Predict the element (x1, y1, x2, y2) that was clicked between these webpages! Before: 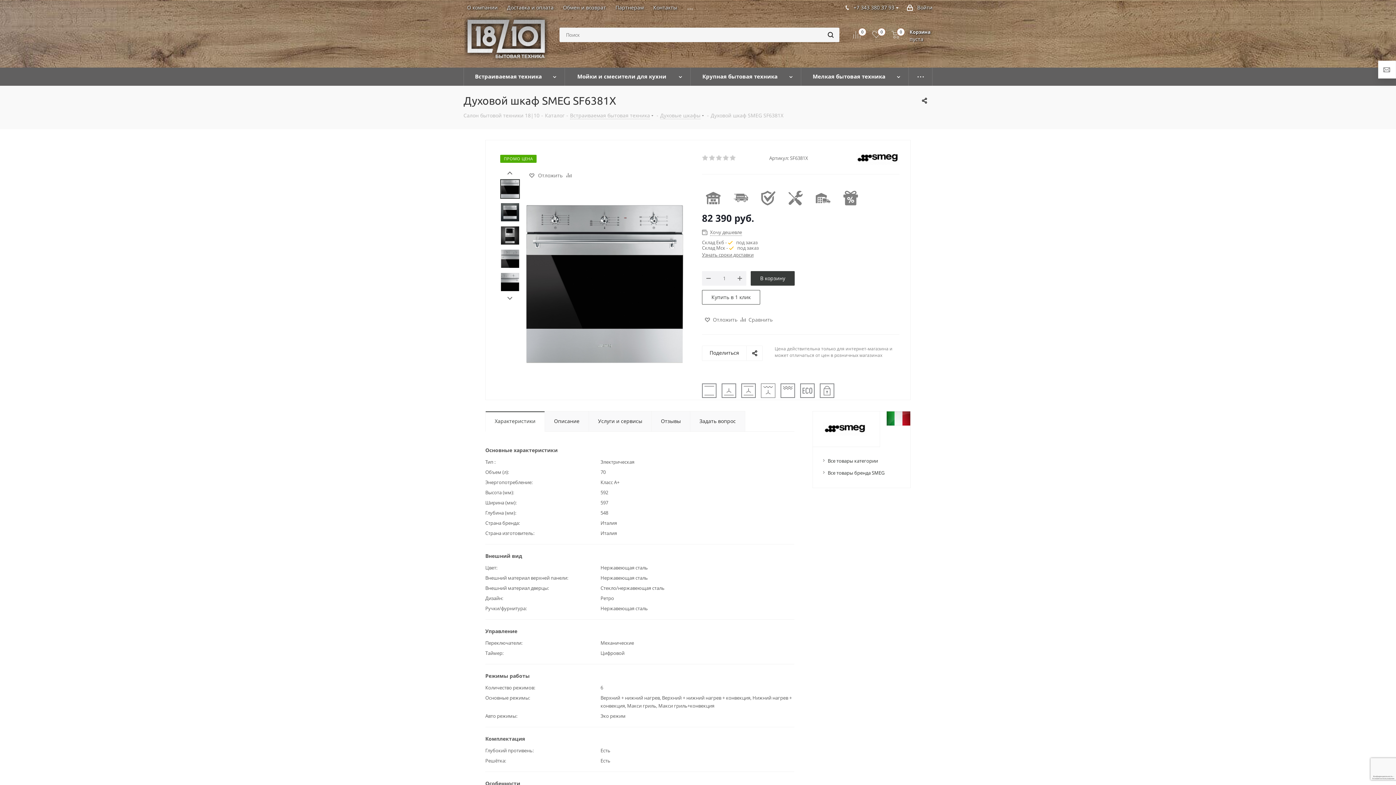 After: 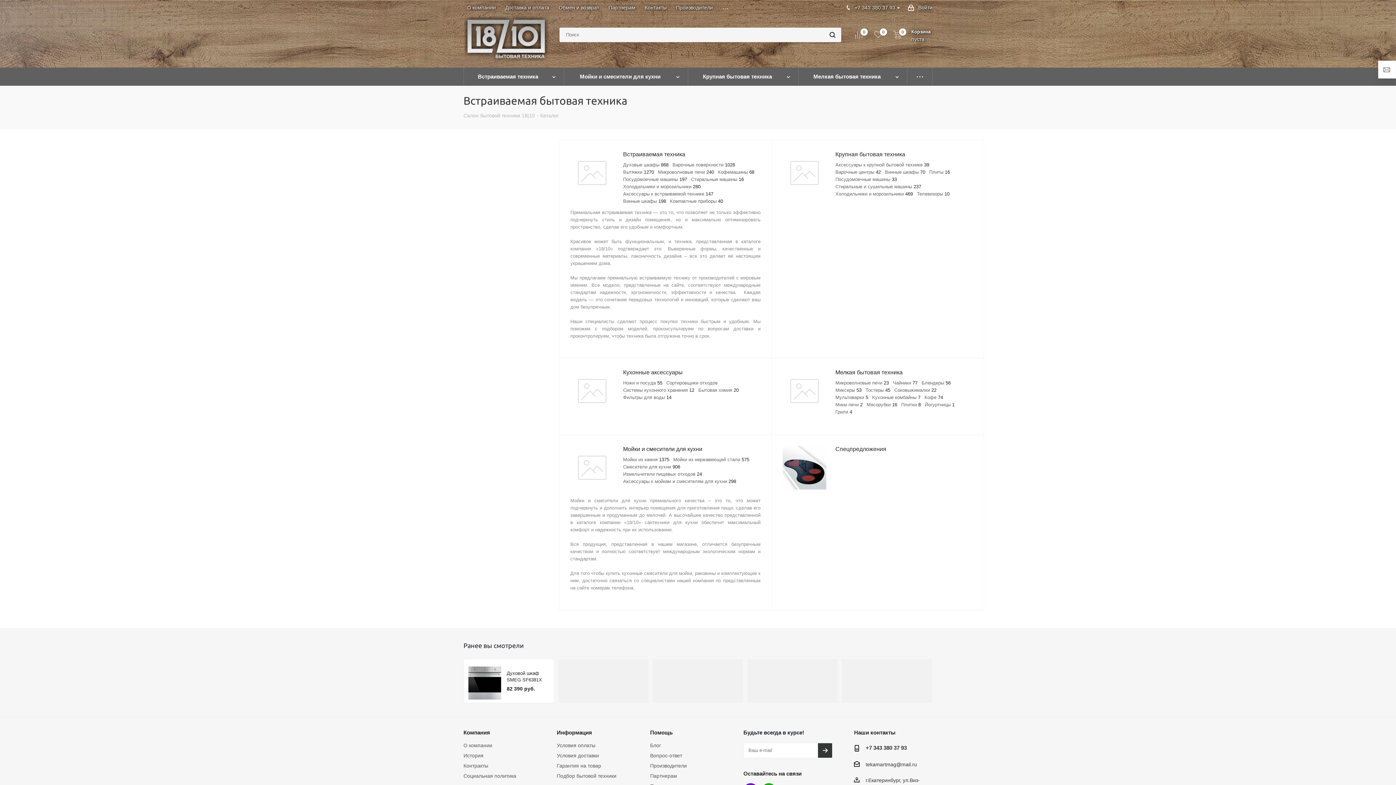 Action: label: Каталог bbox: (545, 111, 564, 118)